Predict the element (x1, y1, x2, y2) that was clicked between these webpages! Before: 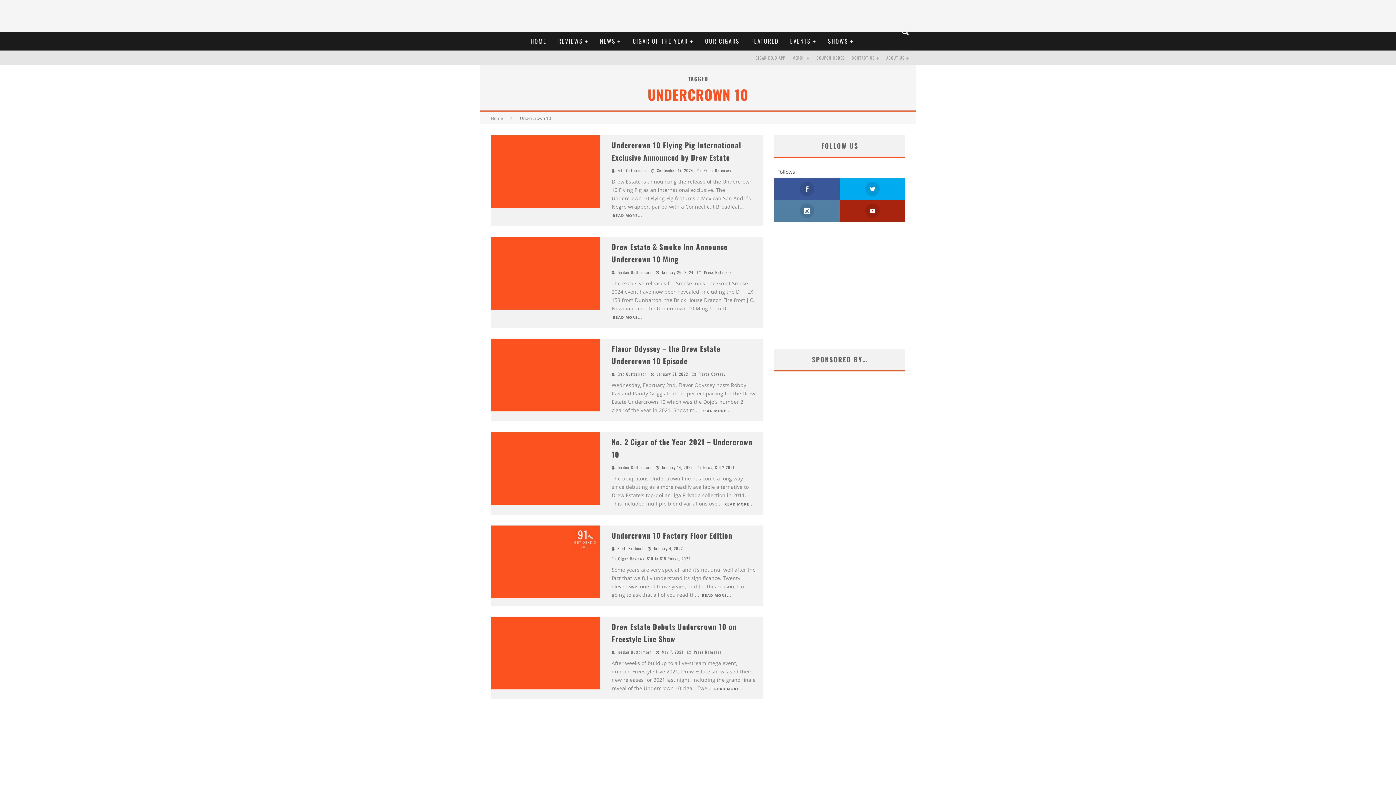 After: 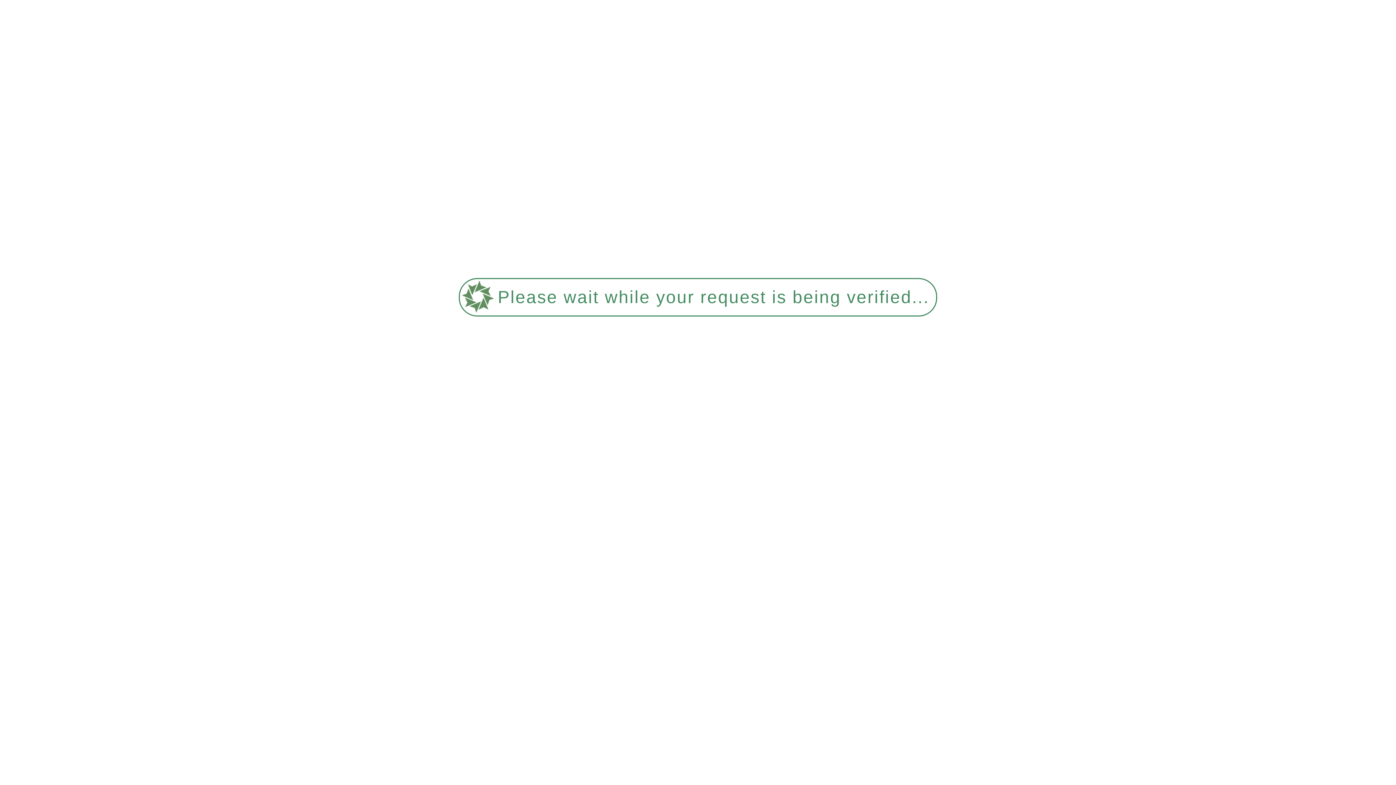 Action: label: READ MORE... bbox: (700, 591, 731, 598)